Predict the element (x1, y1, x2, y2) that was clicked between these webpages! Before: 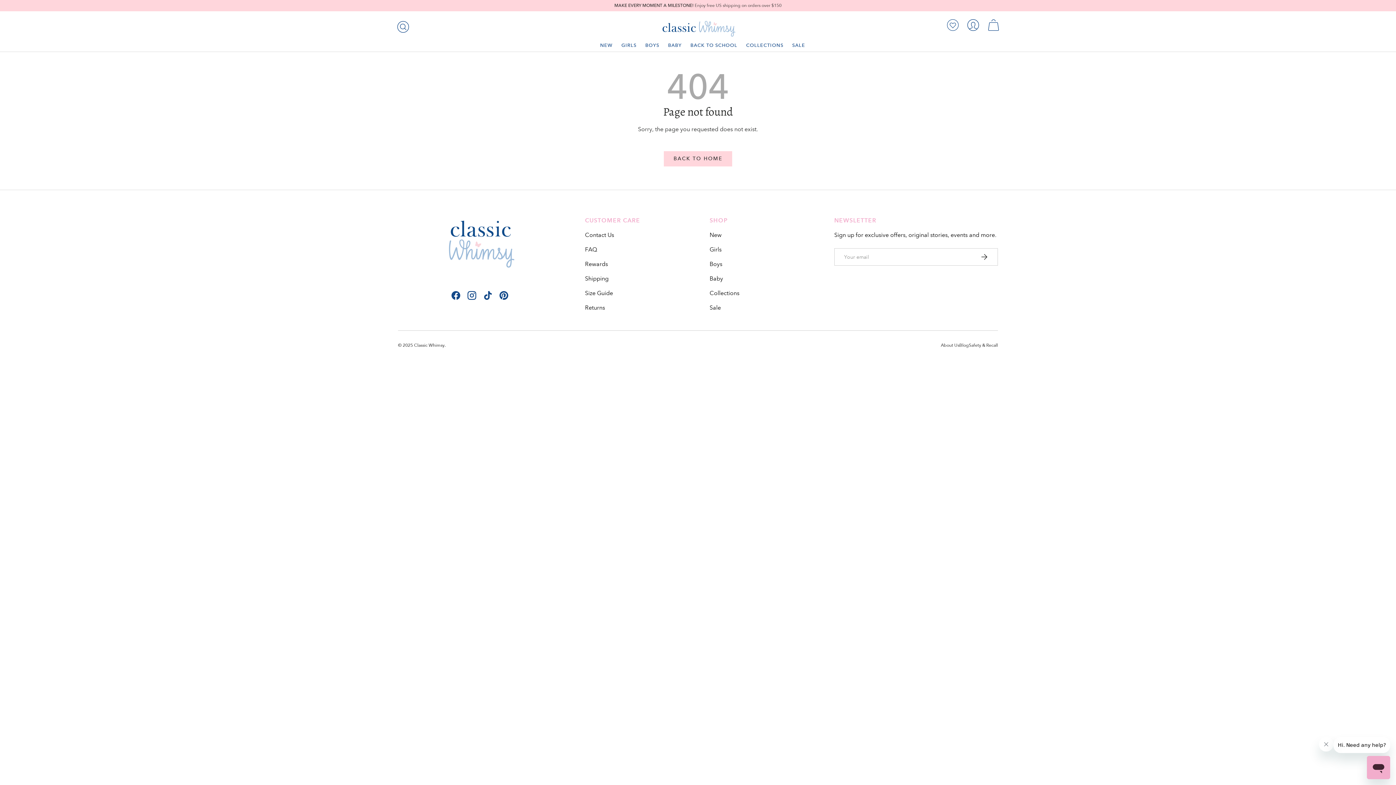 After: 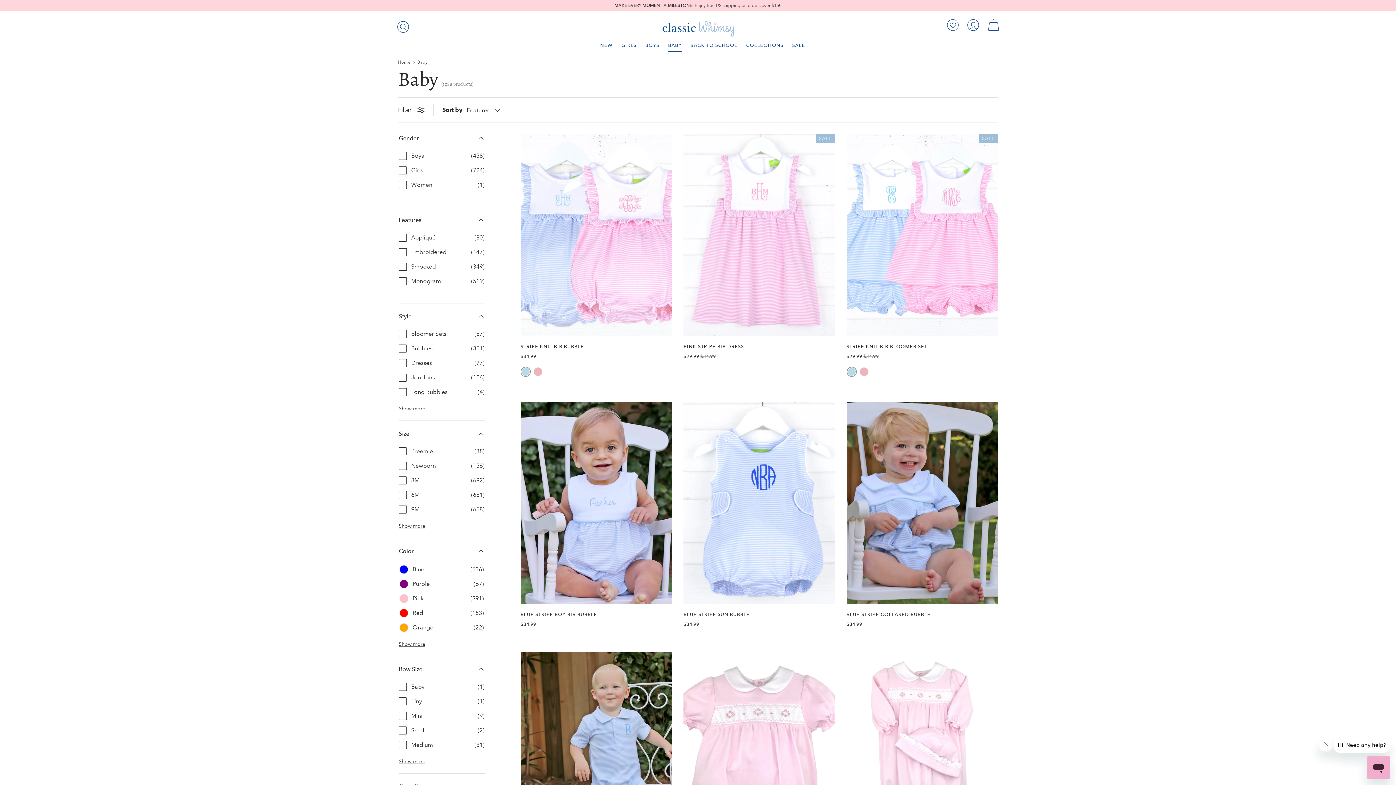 Action: bbox: (709, 275, 723, 282) label: Baby